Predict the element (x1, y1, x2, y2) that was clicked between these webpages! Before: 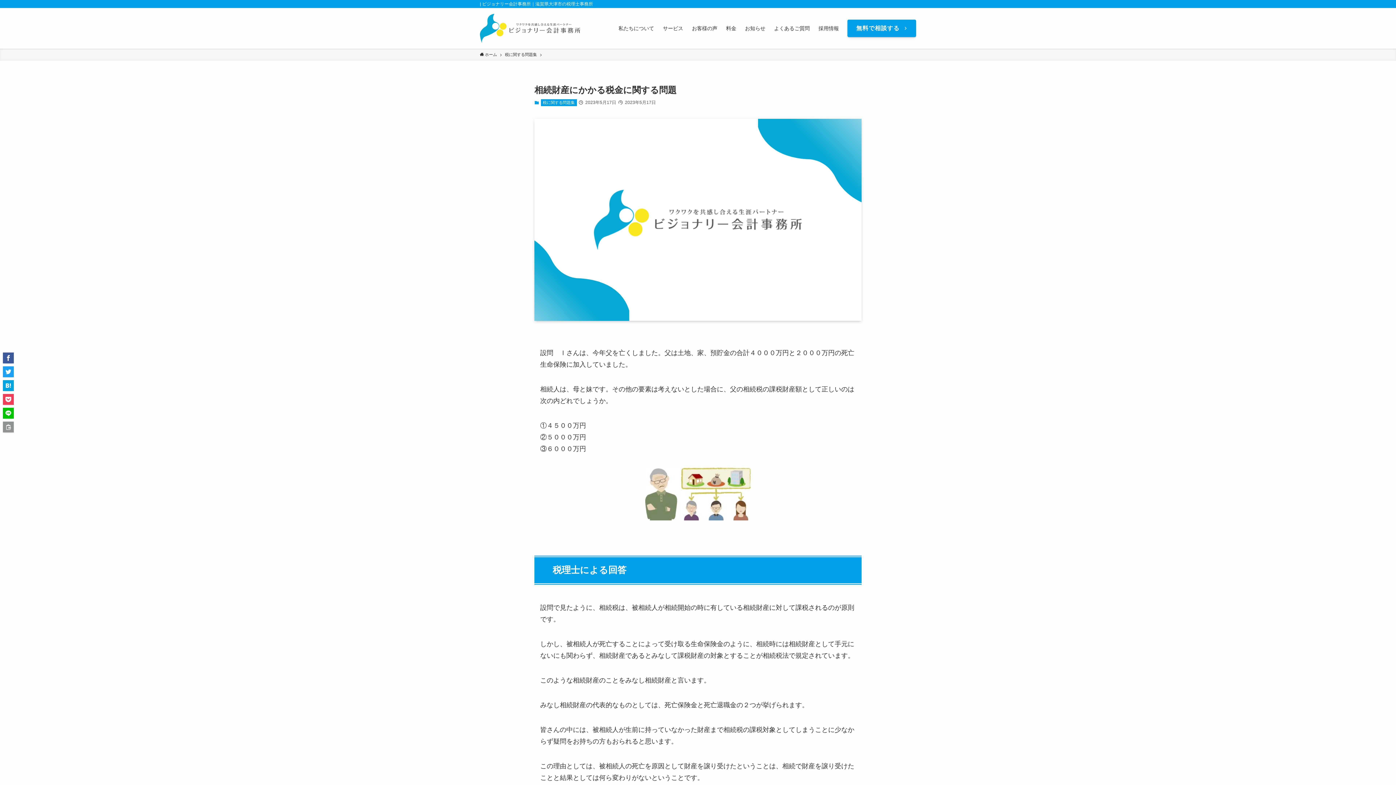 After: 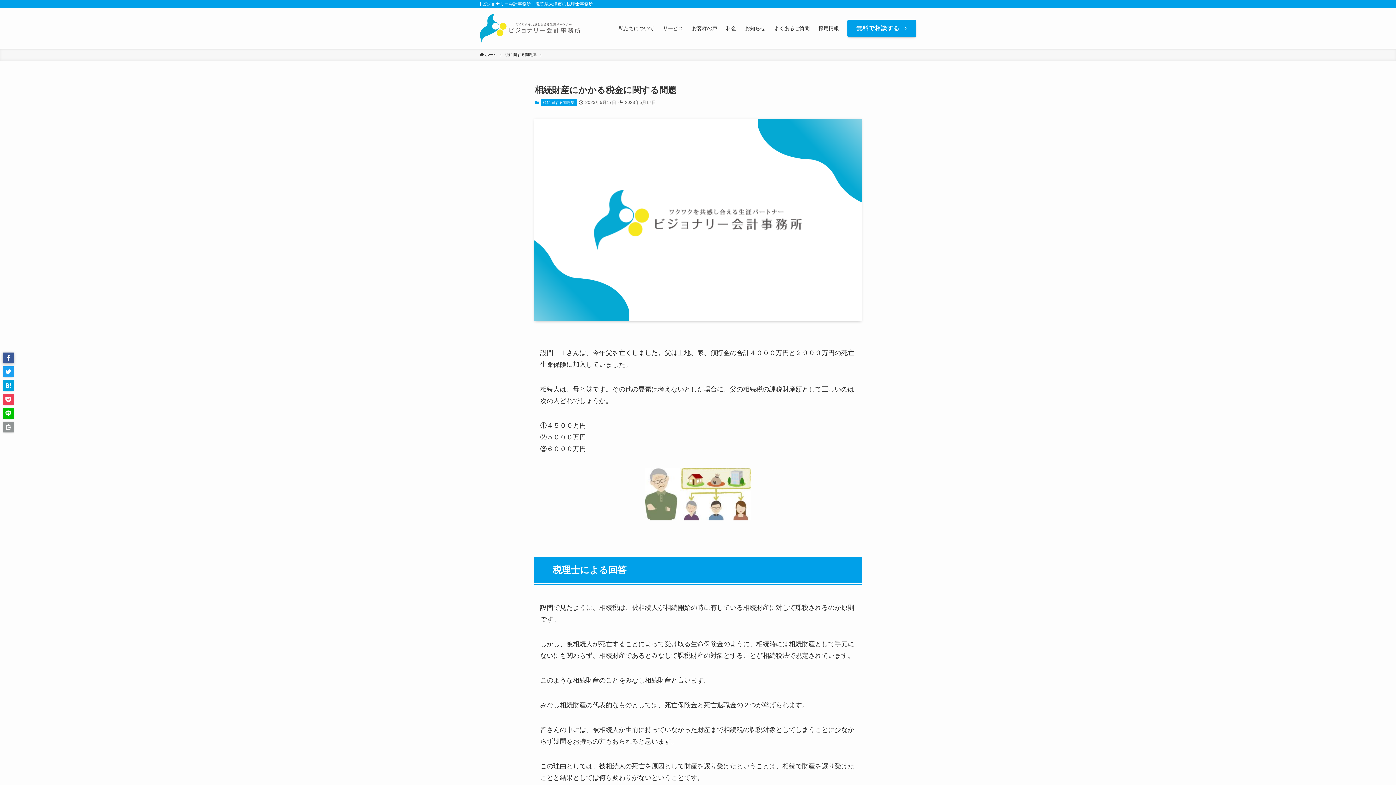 Action: bbox: (2, 352, 13, 363)